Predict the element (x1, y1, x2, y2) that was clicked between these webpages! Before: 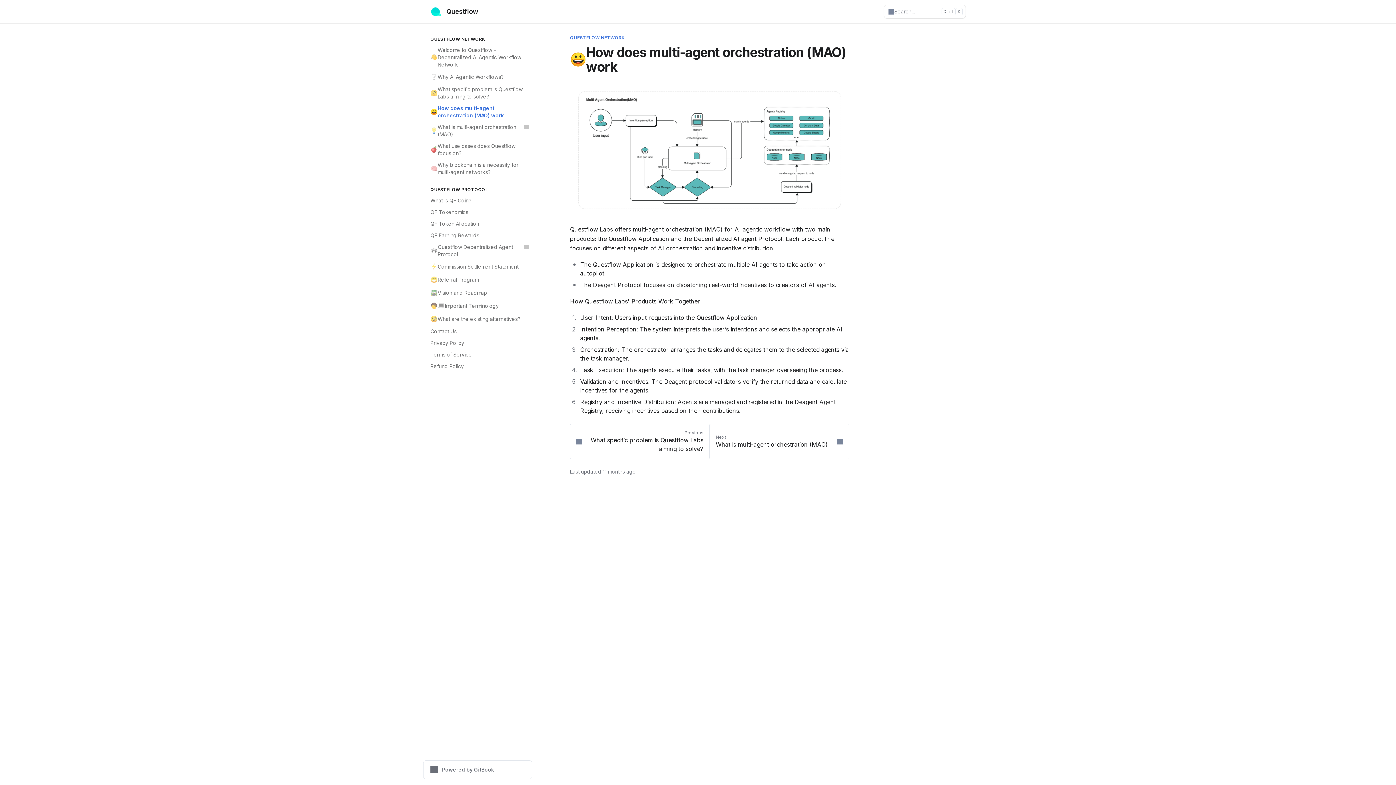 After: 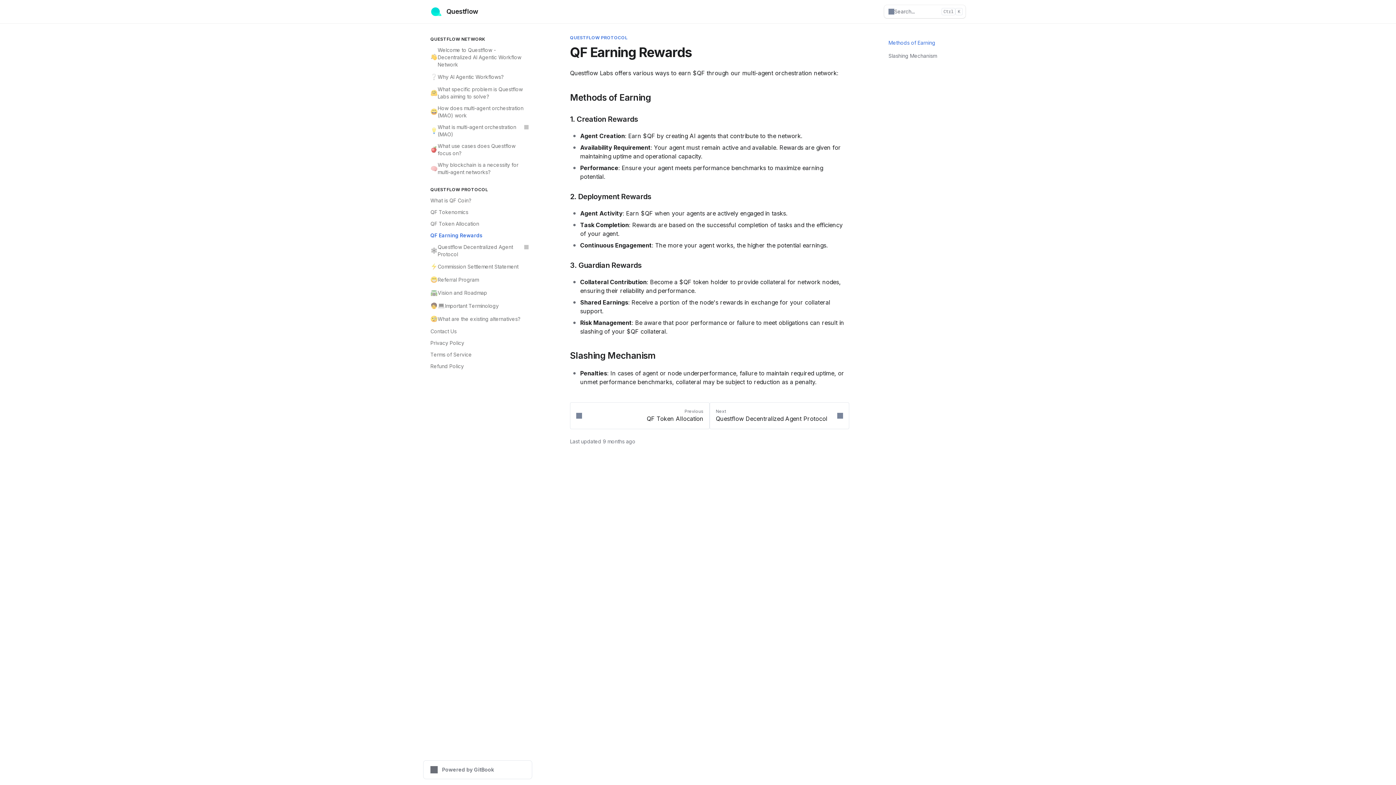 Action: bbox: (426, 229, 532, 241) label: QF Earning Rewards